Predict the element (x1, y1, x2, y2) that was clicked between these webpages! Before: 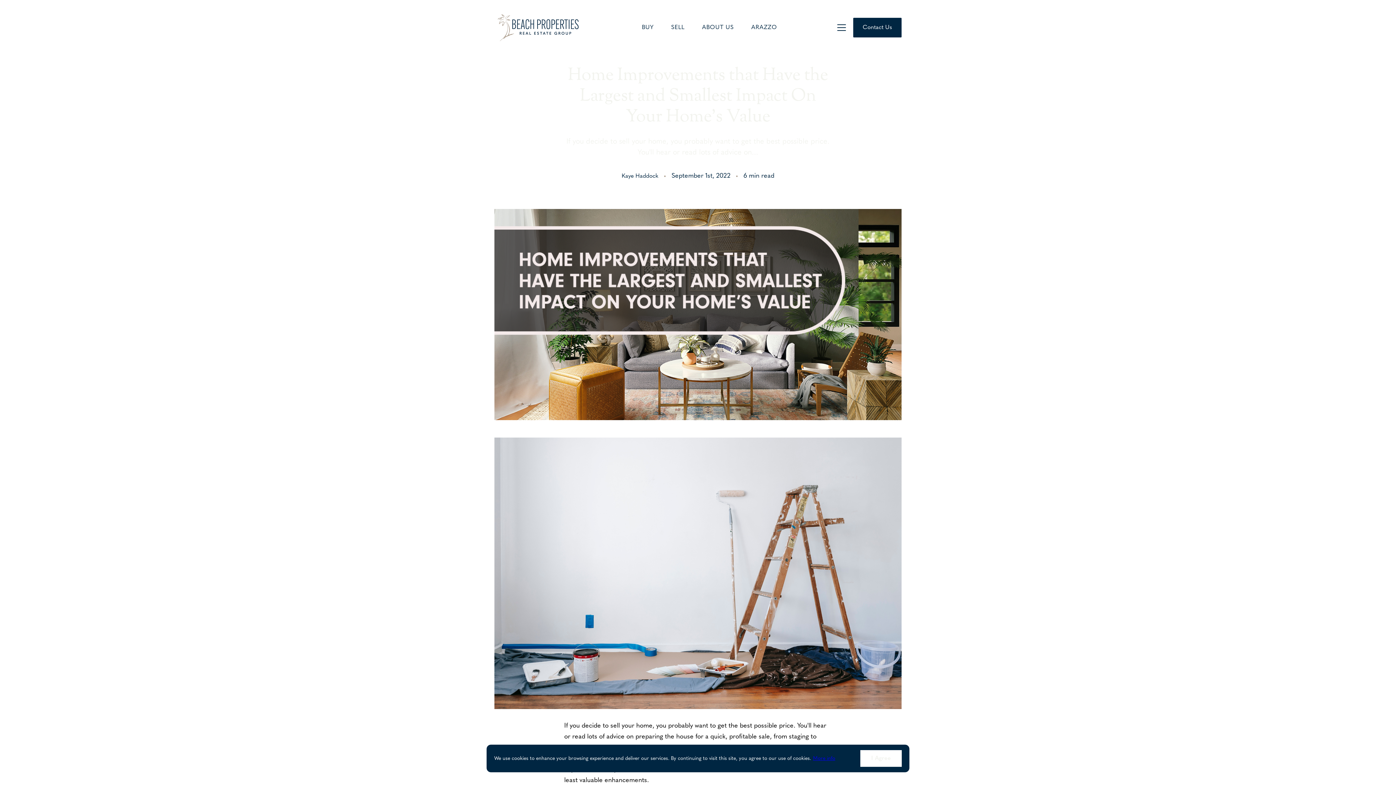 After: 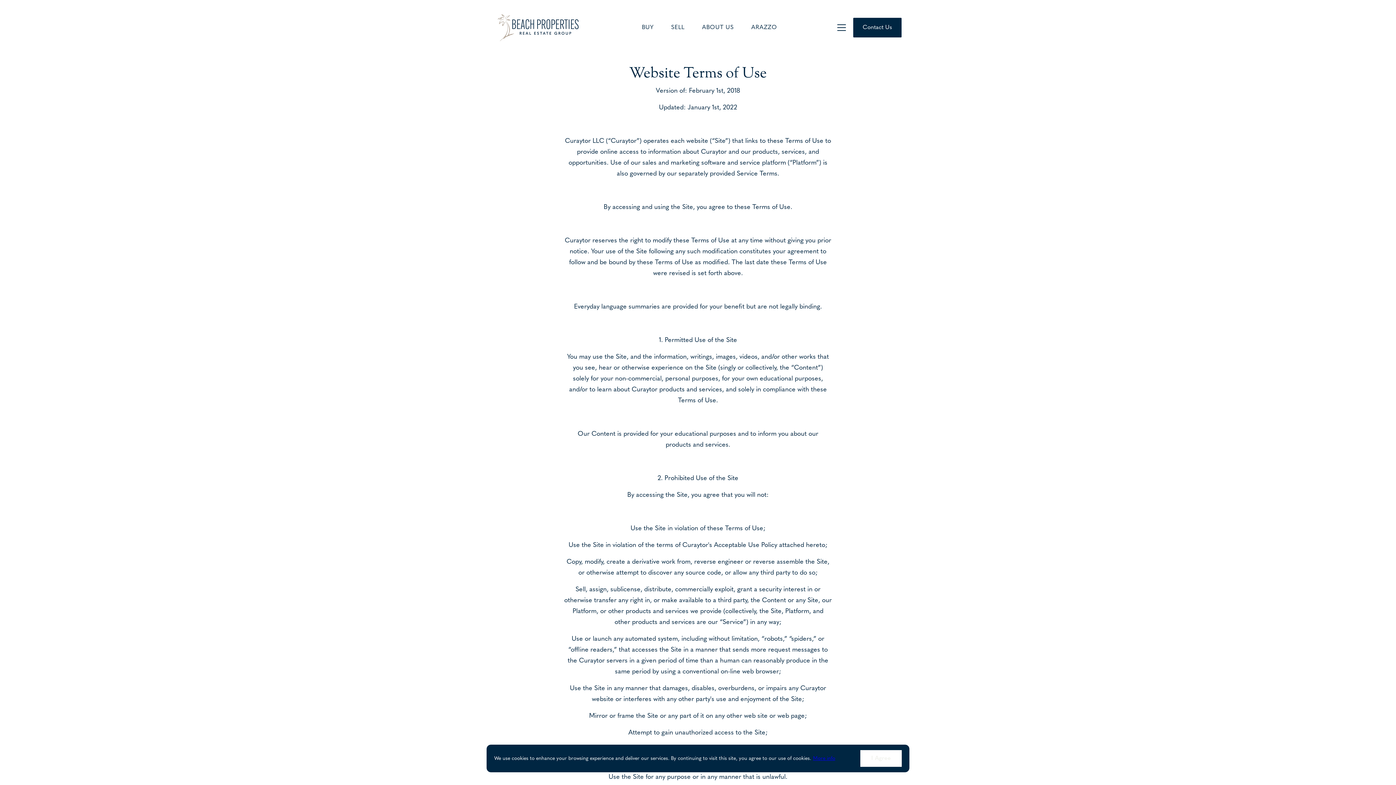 Action: label: More info bbox: (813, 756, 835, 761)